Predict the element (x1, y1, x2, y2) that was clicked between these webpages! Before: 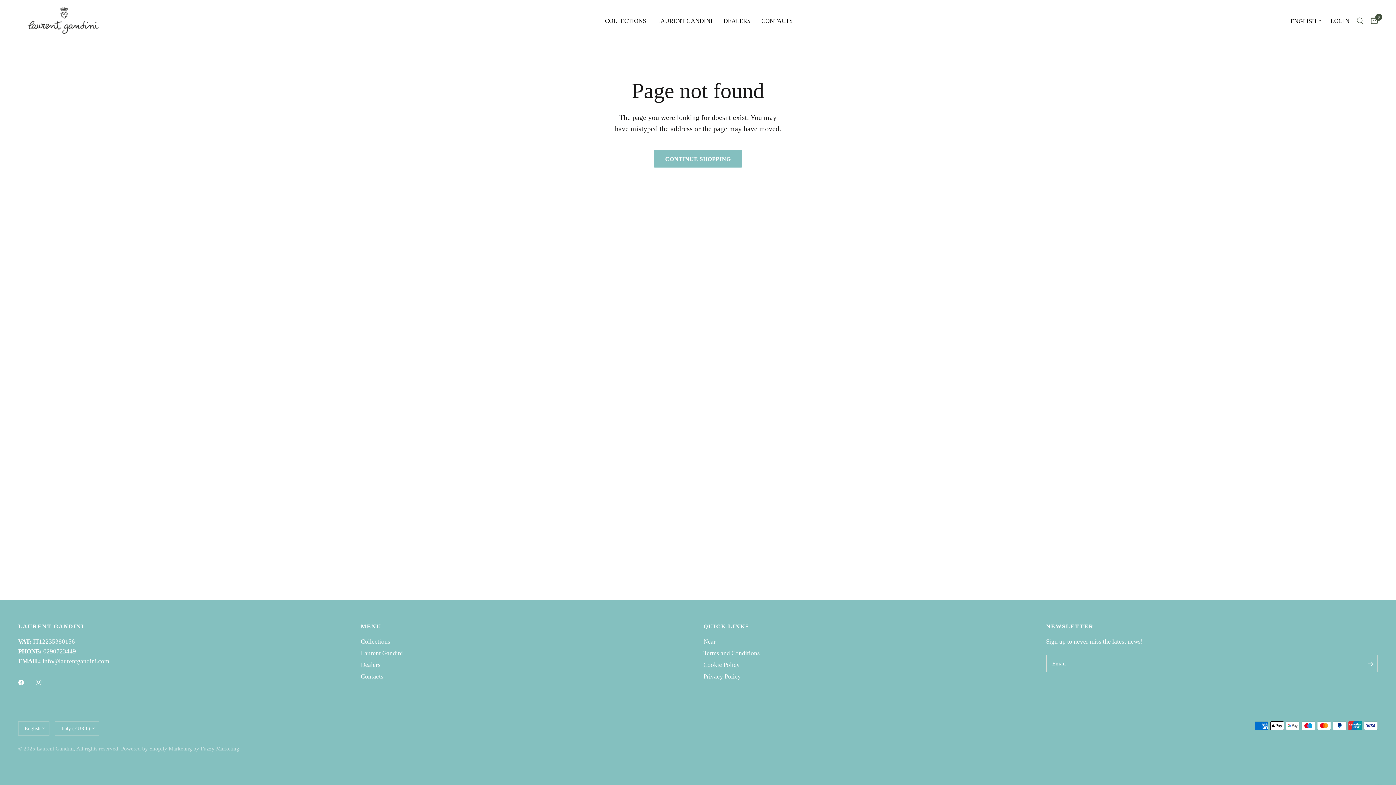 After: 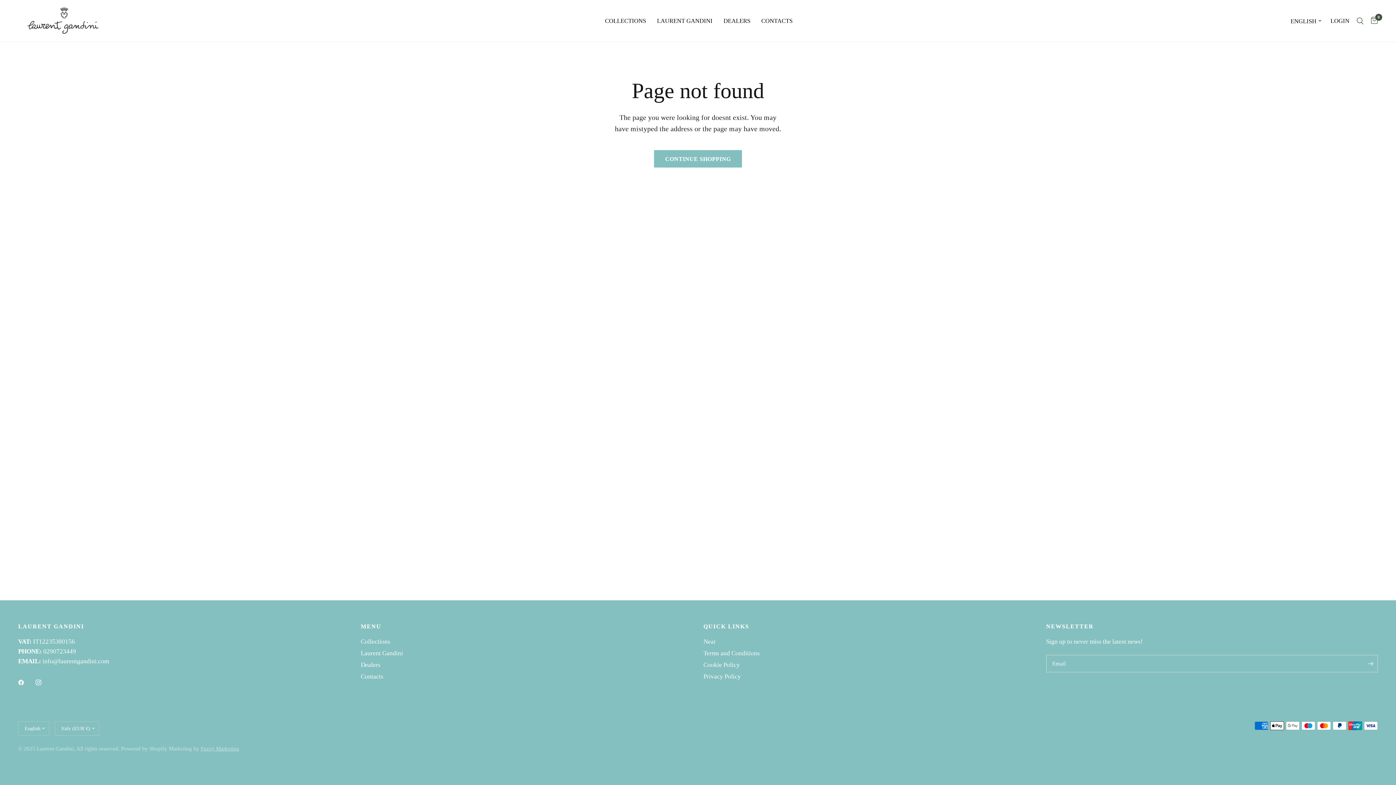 Action: bbox: (18, 674, 34, 690)